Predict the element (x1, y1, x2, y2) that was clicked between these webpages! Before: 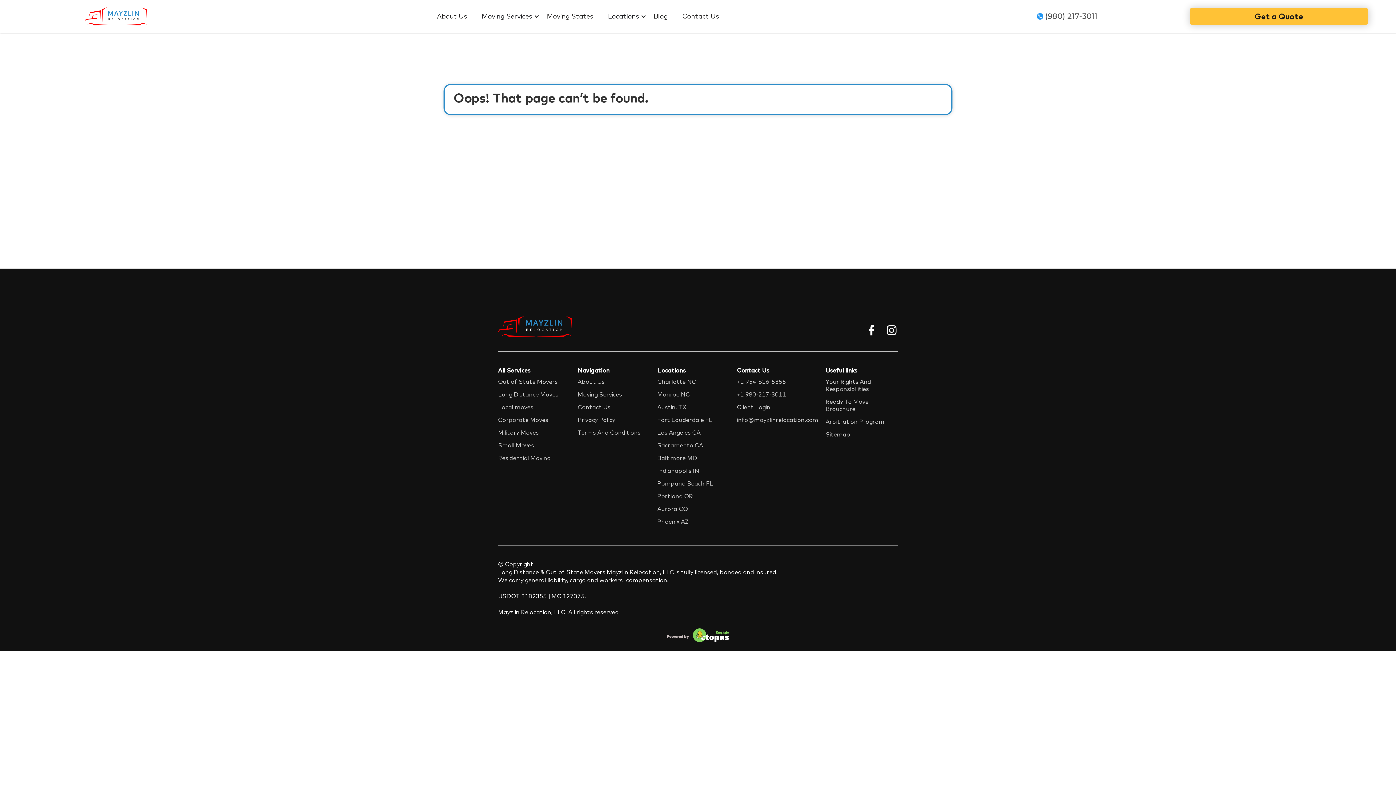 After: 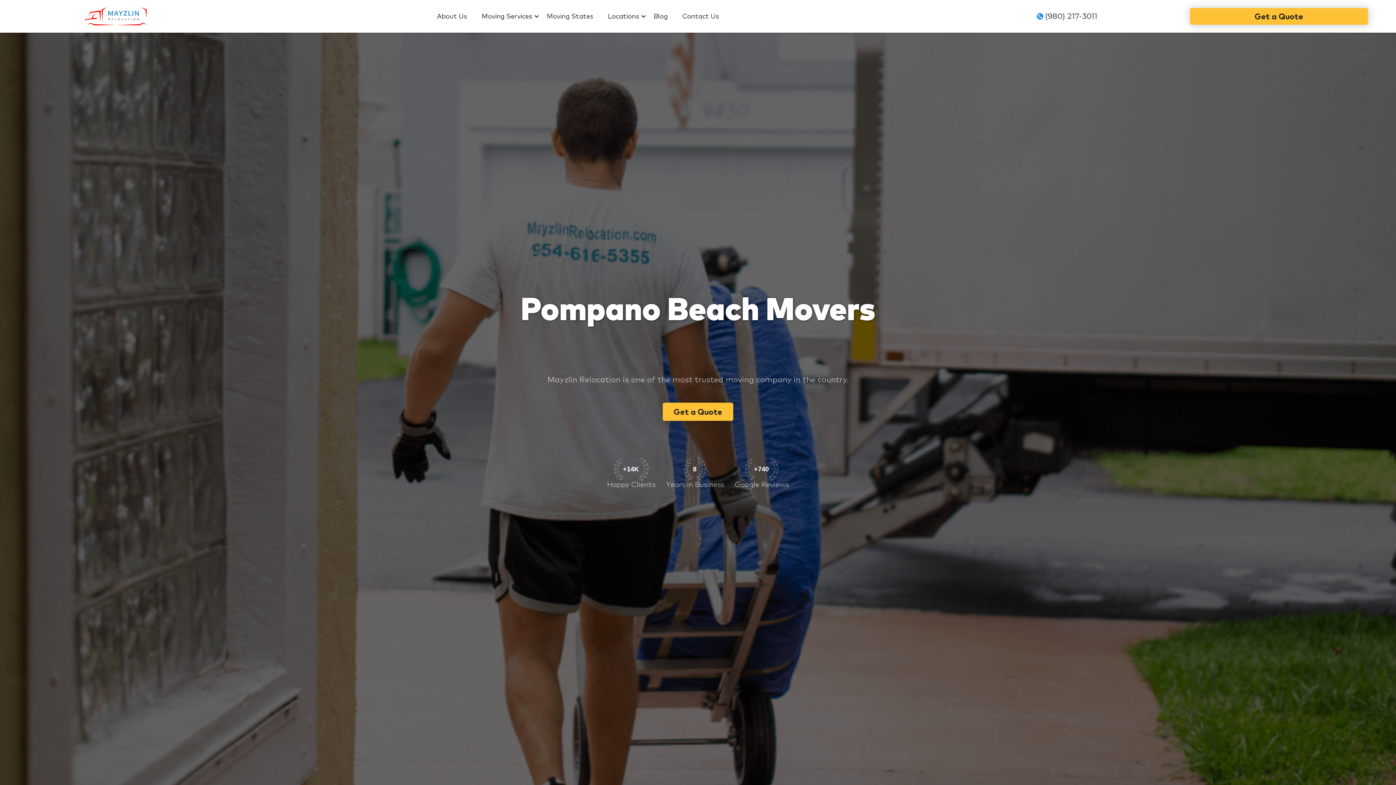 Action: bbox: (657, 480, 713, 487) label: Pompano Beach FL